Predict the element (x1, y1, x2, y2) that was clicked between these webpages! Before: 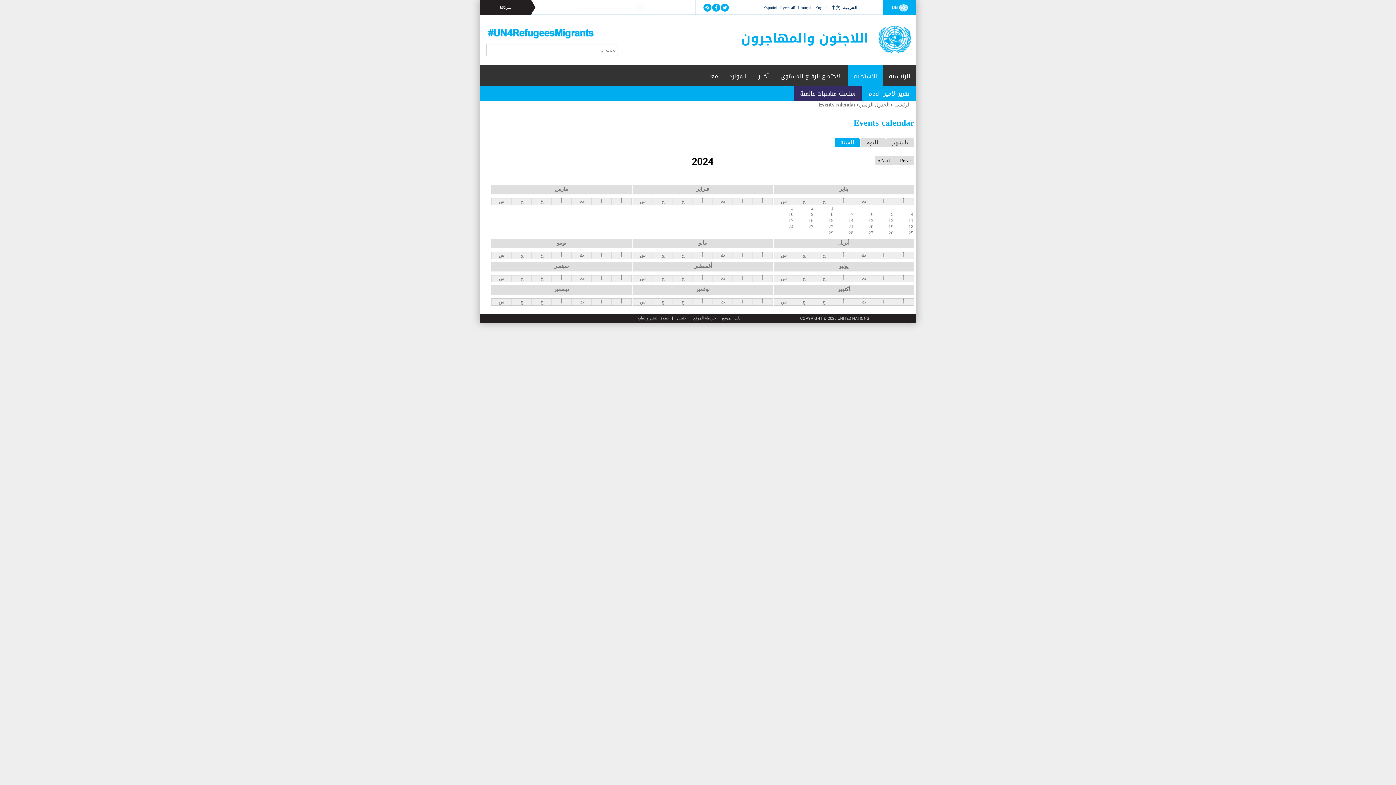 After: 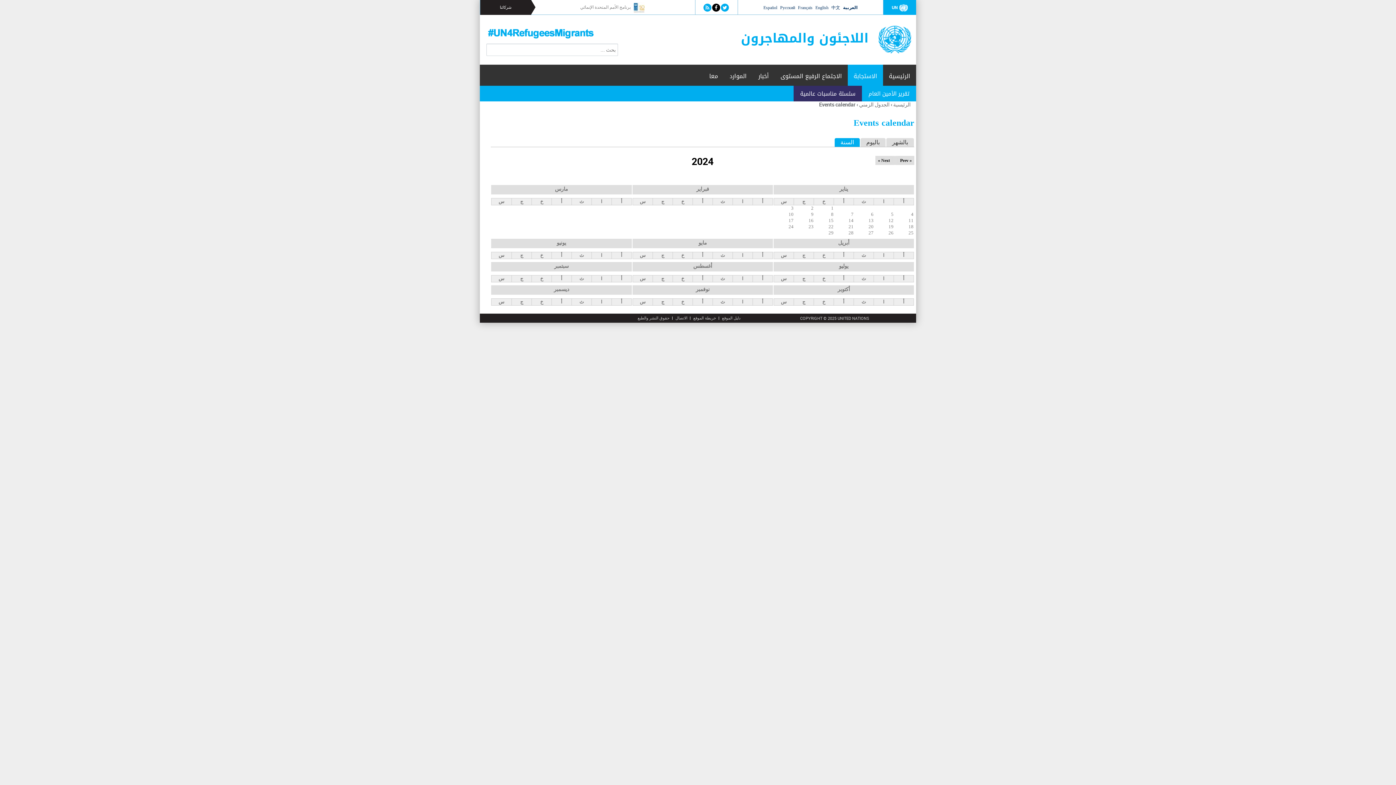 Action: bbox: (714, 5, 717, 10)